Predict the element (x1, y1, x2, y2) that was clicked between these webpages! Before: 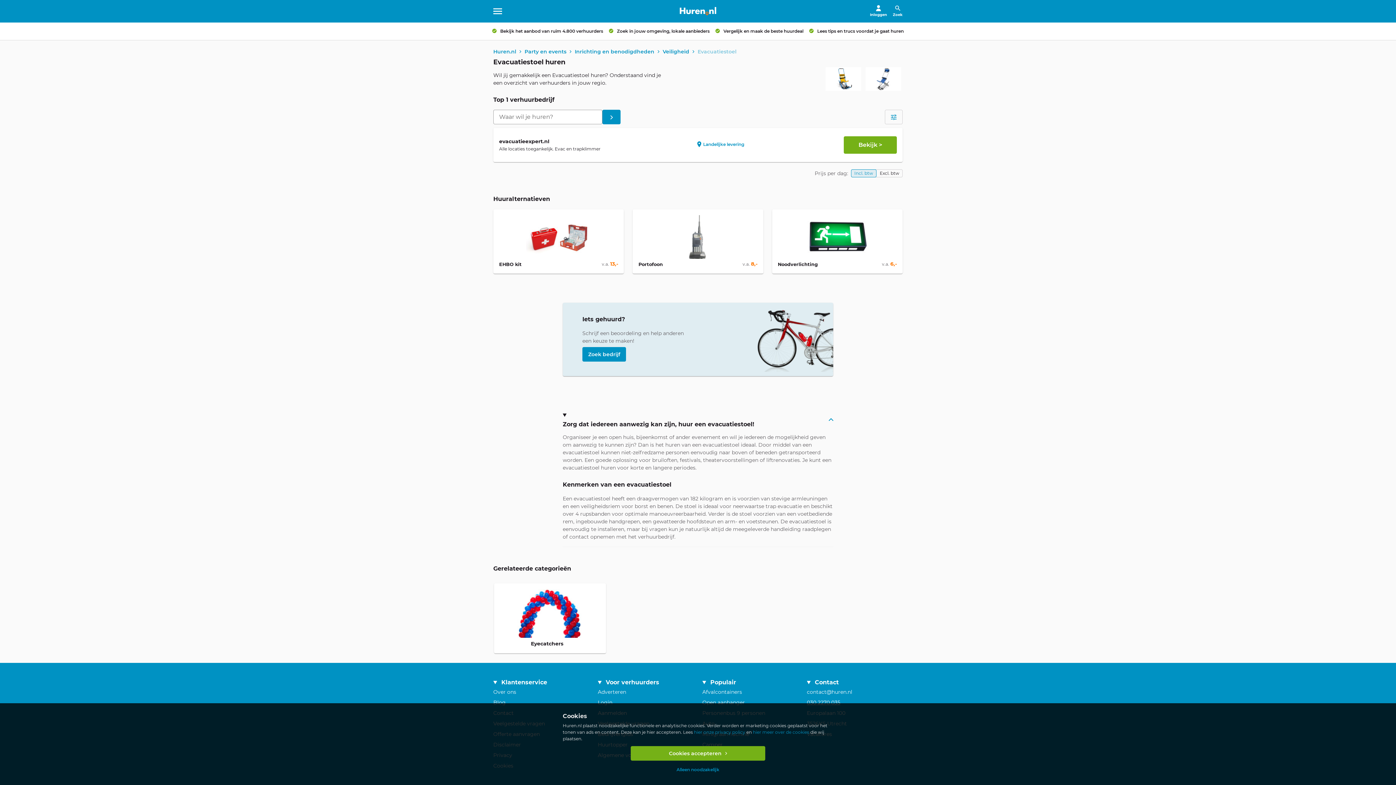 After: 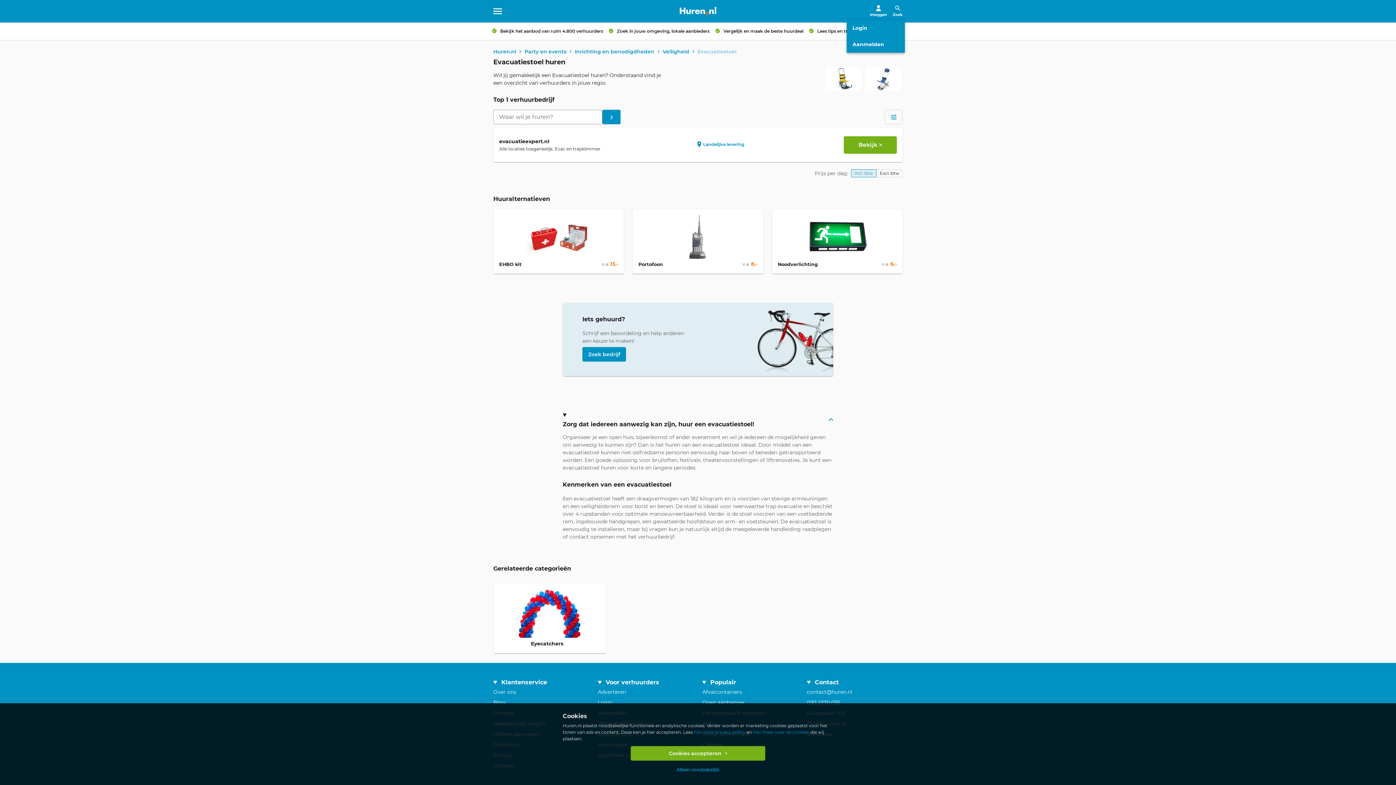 Action: bbox: (870, 5, 887, 17) label: Inloggen
Vervolgkeuzelijst voor account